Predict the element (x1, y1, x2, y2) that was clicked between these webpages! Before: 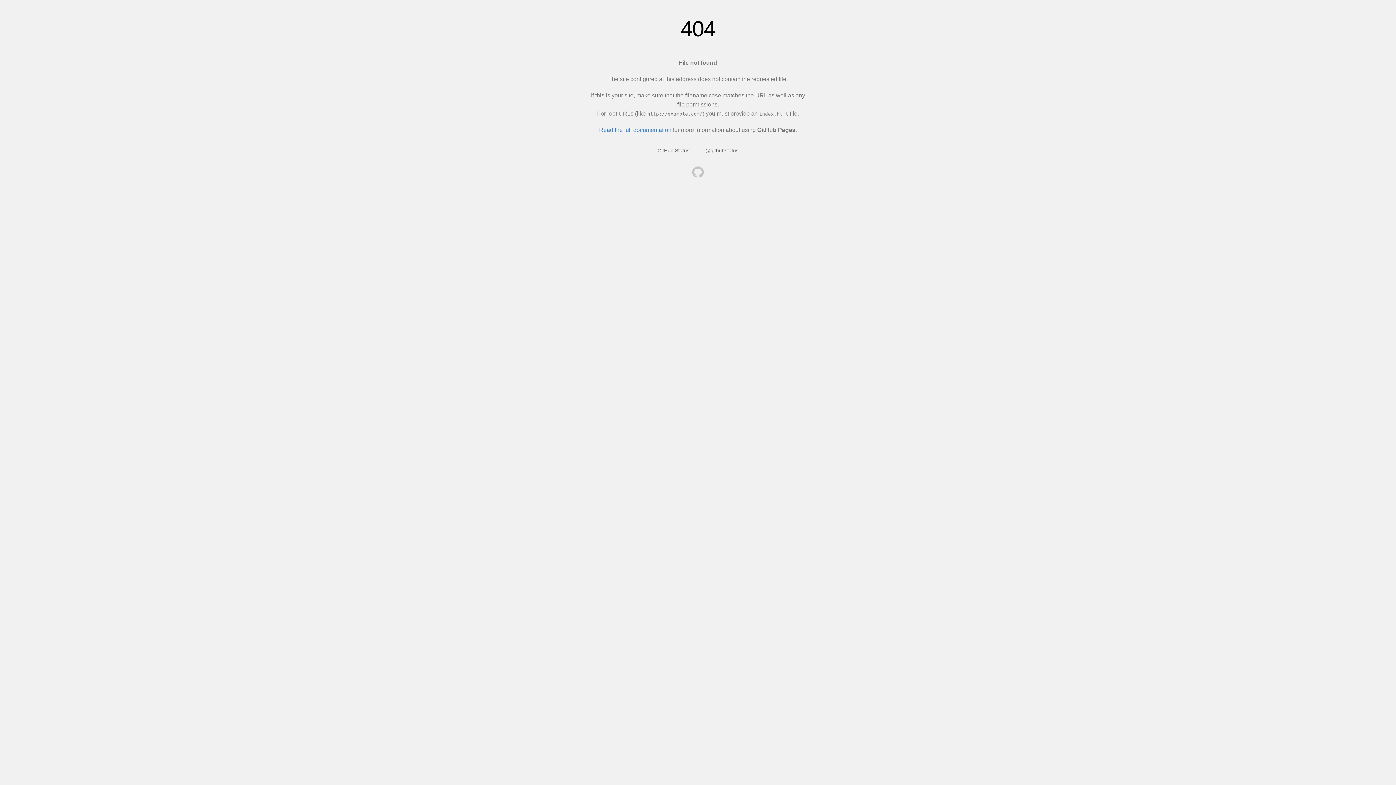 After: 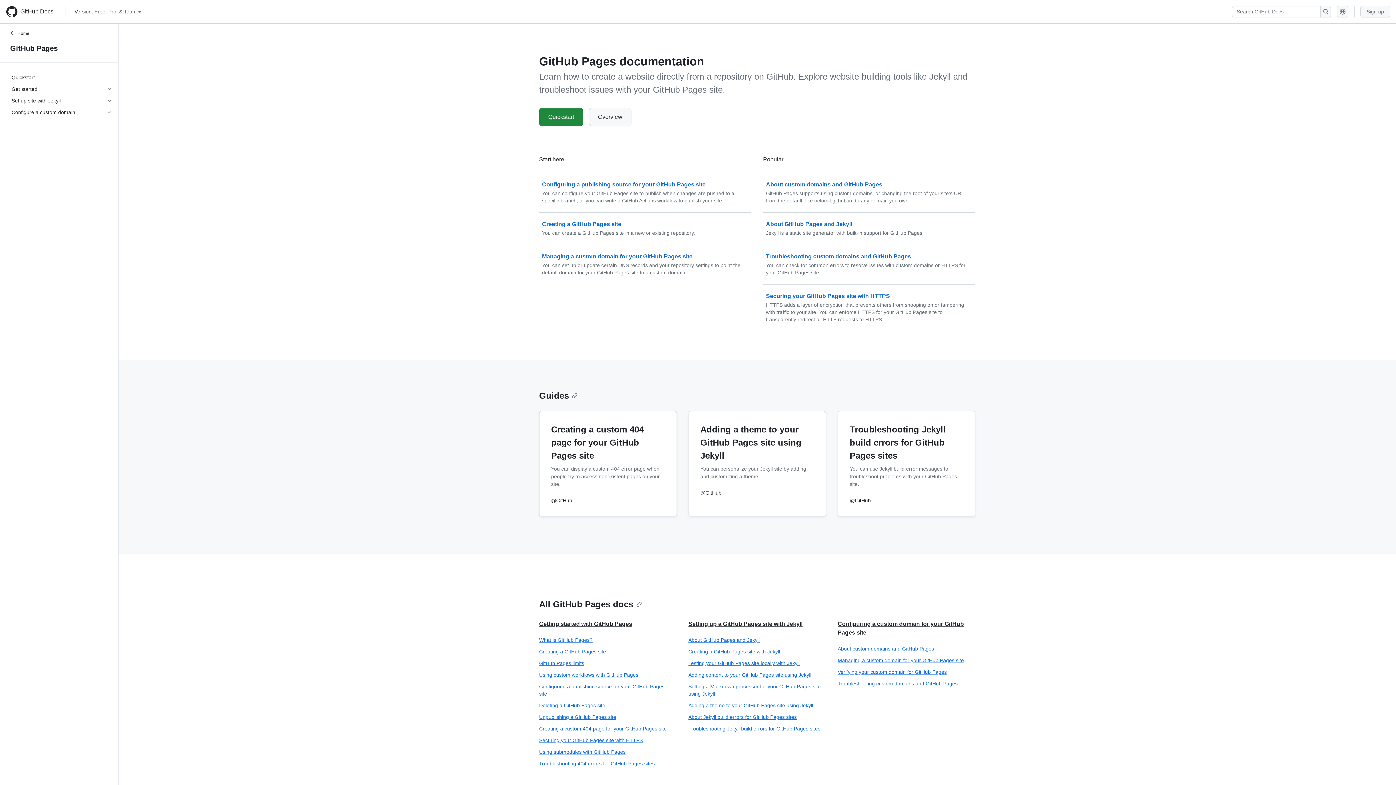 Action: label: Read the full documentation bbox: (599, 126, 671, 133)